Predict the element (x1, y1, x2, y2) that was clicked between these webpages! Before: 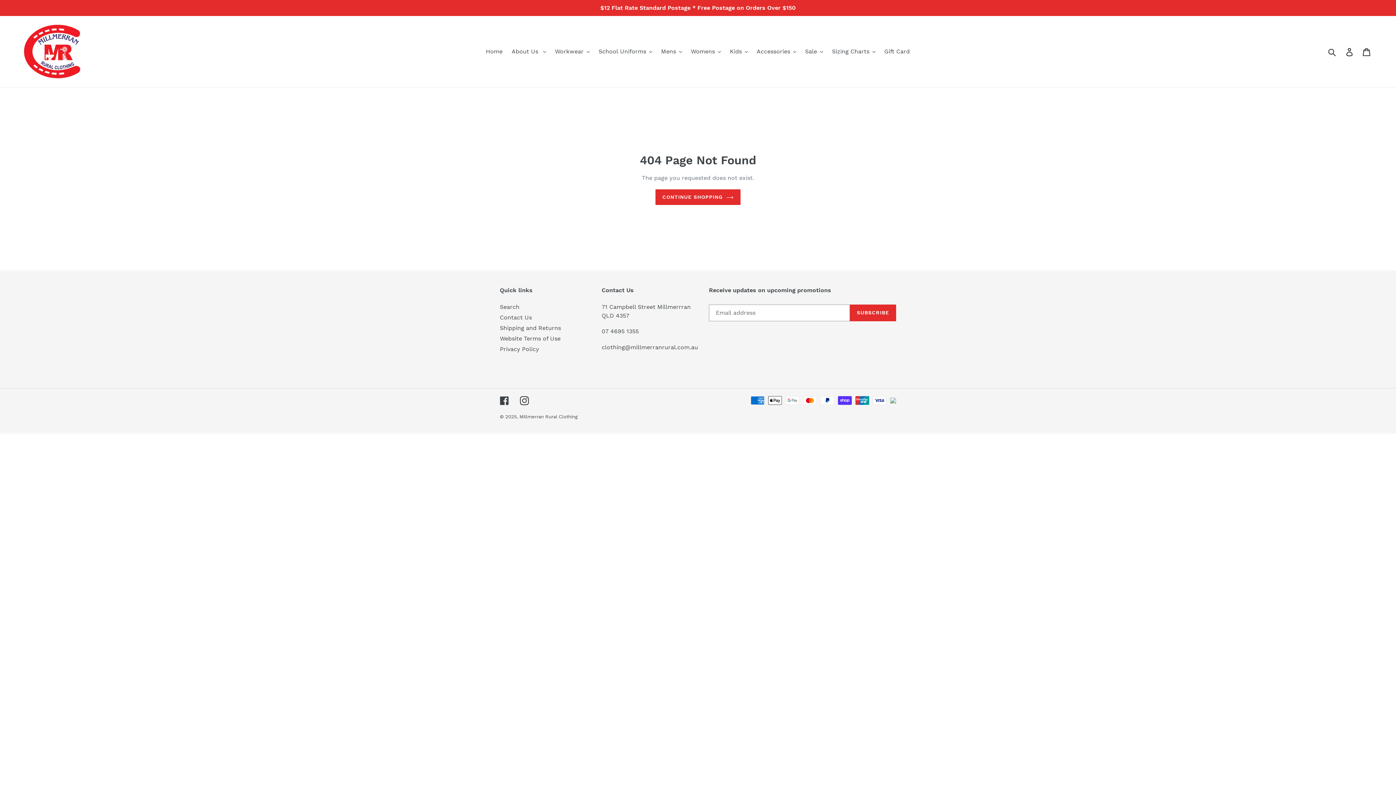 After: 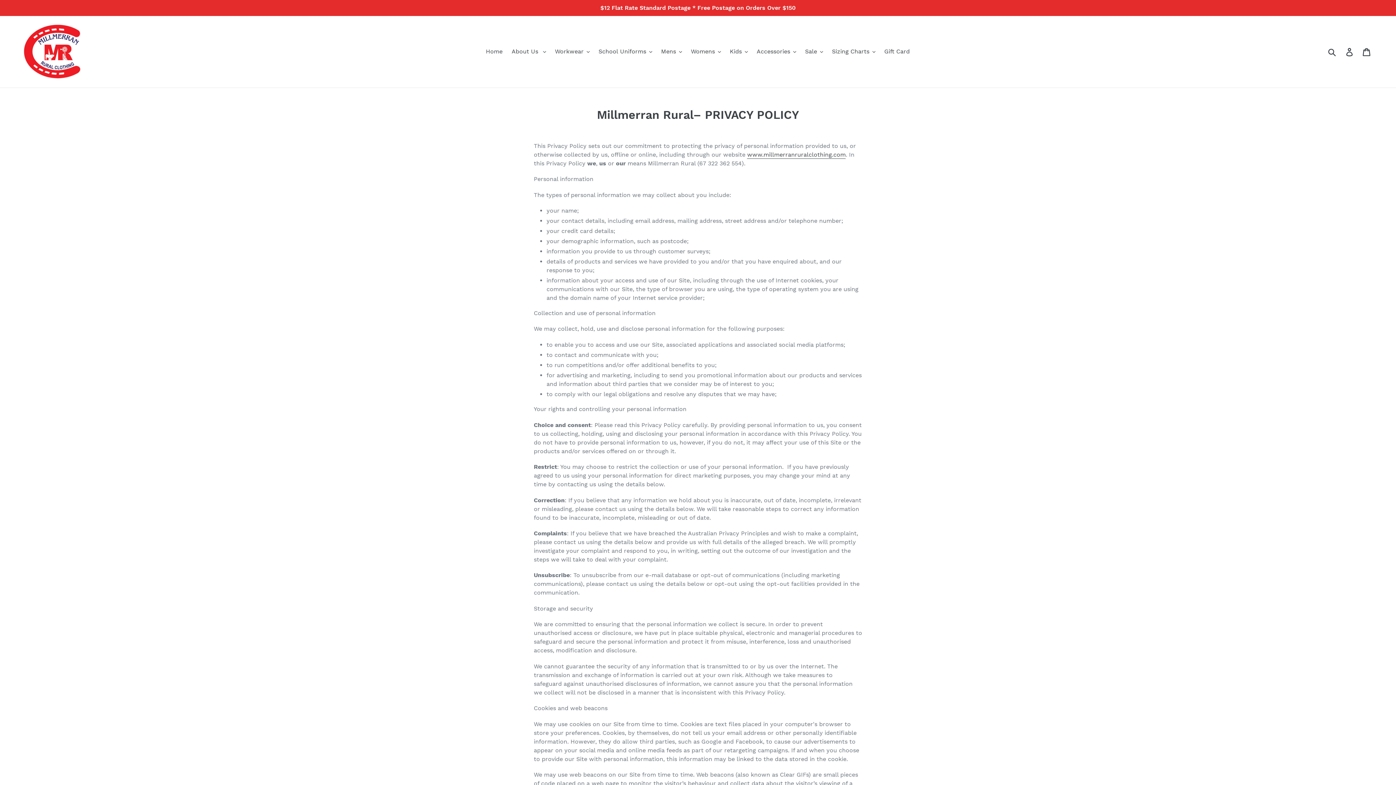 Action: label: Privacy Policy bbox: (500, 345, 539, 352)